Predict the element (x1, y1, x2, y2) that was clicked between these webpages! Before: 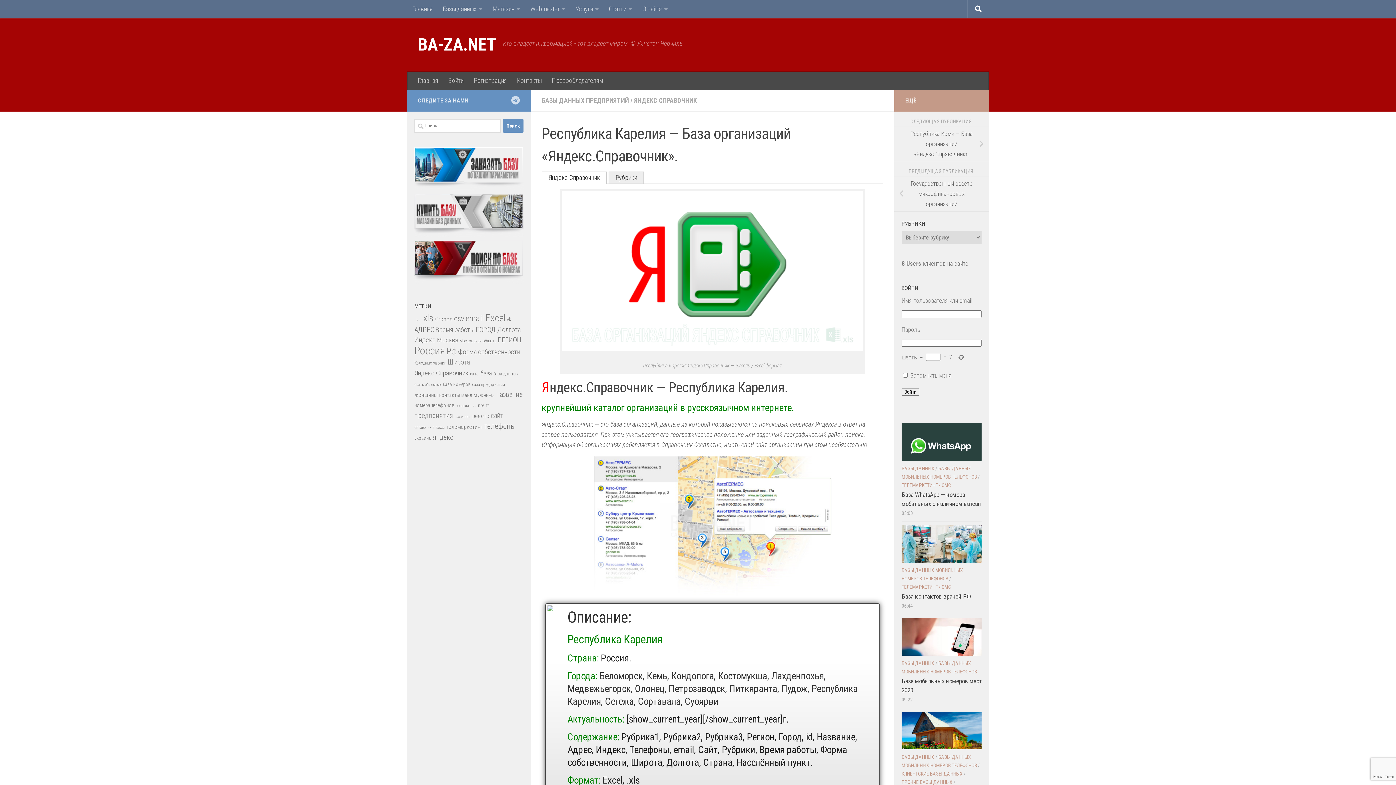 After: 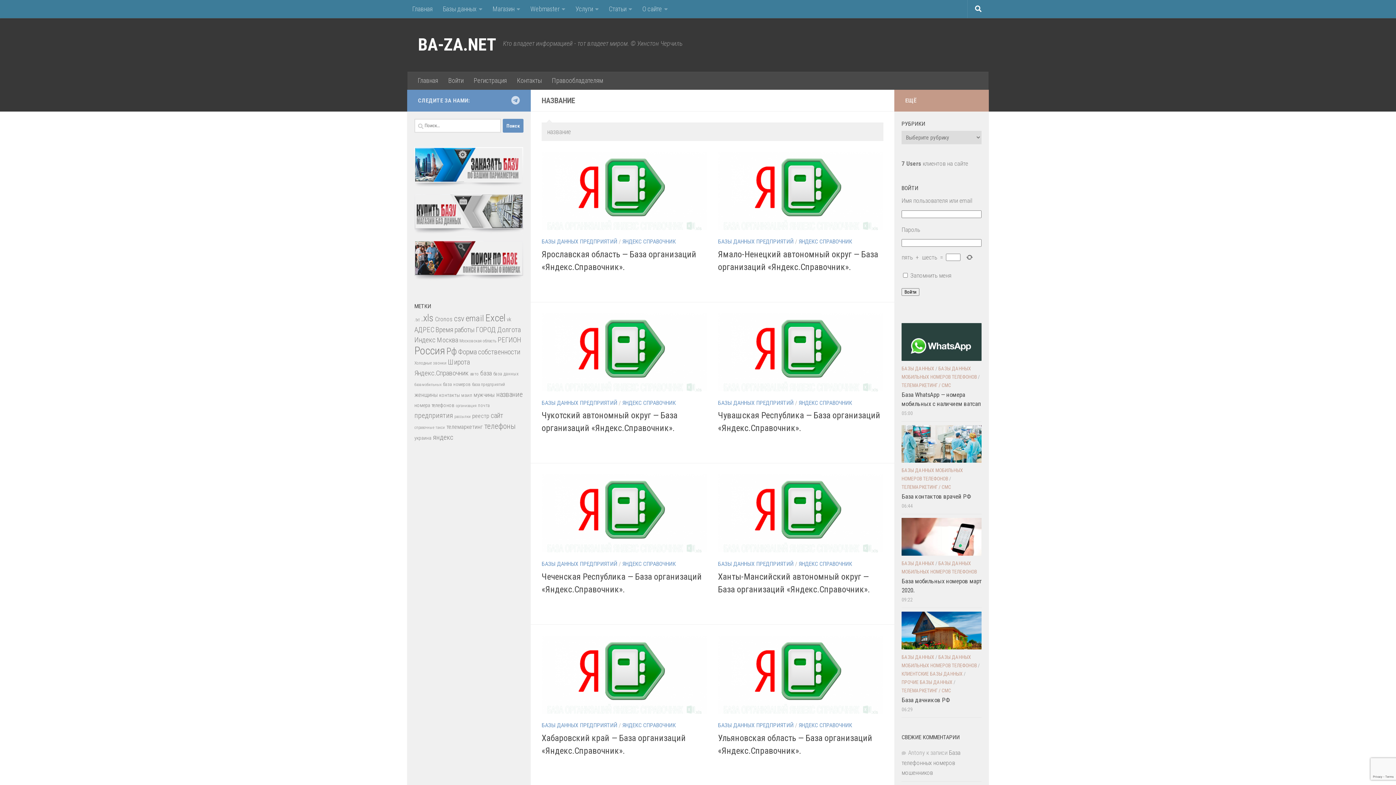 Action: bbox: (496, 390, 522, 398) label: название (86 элементов)